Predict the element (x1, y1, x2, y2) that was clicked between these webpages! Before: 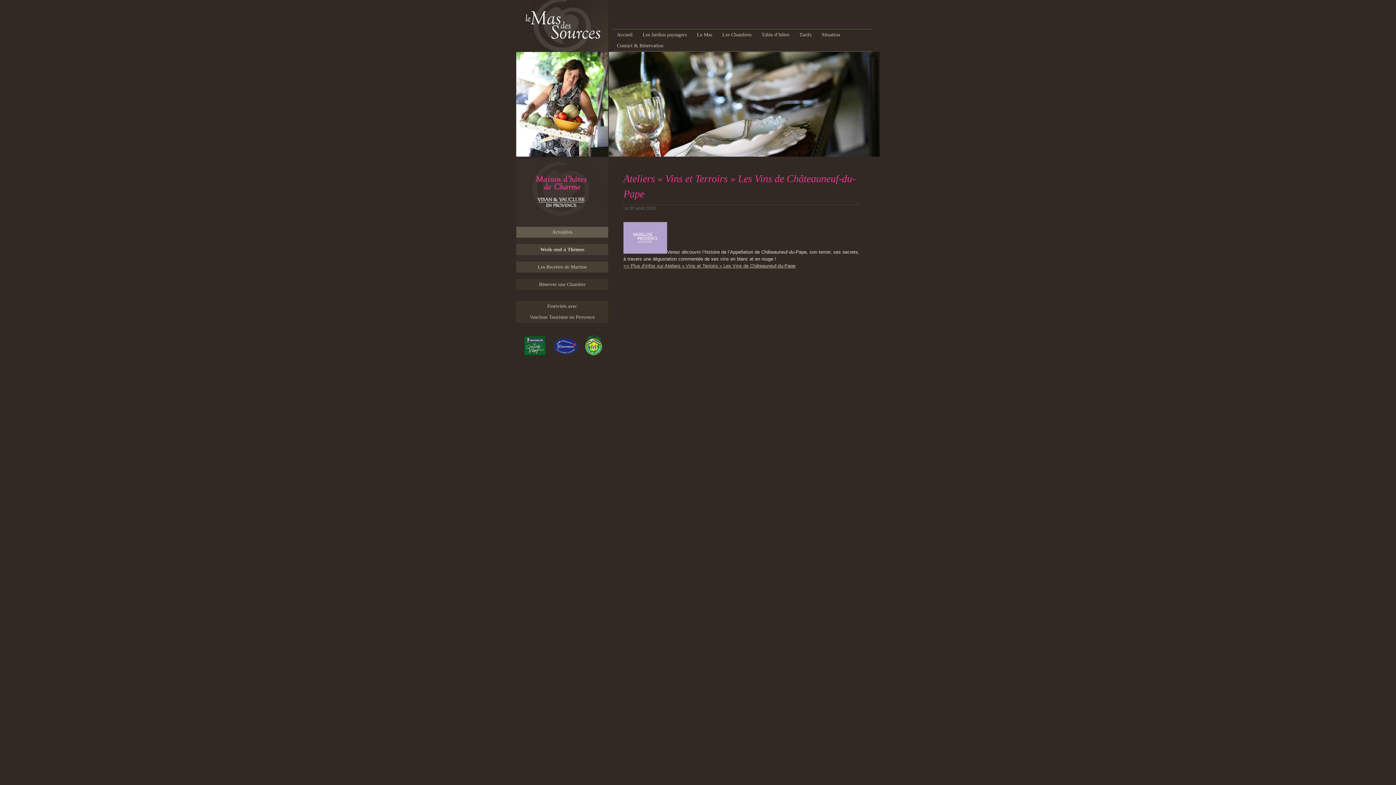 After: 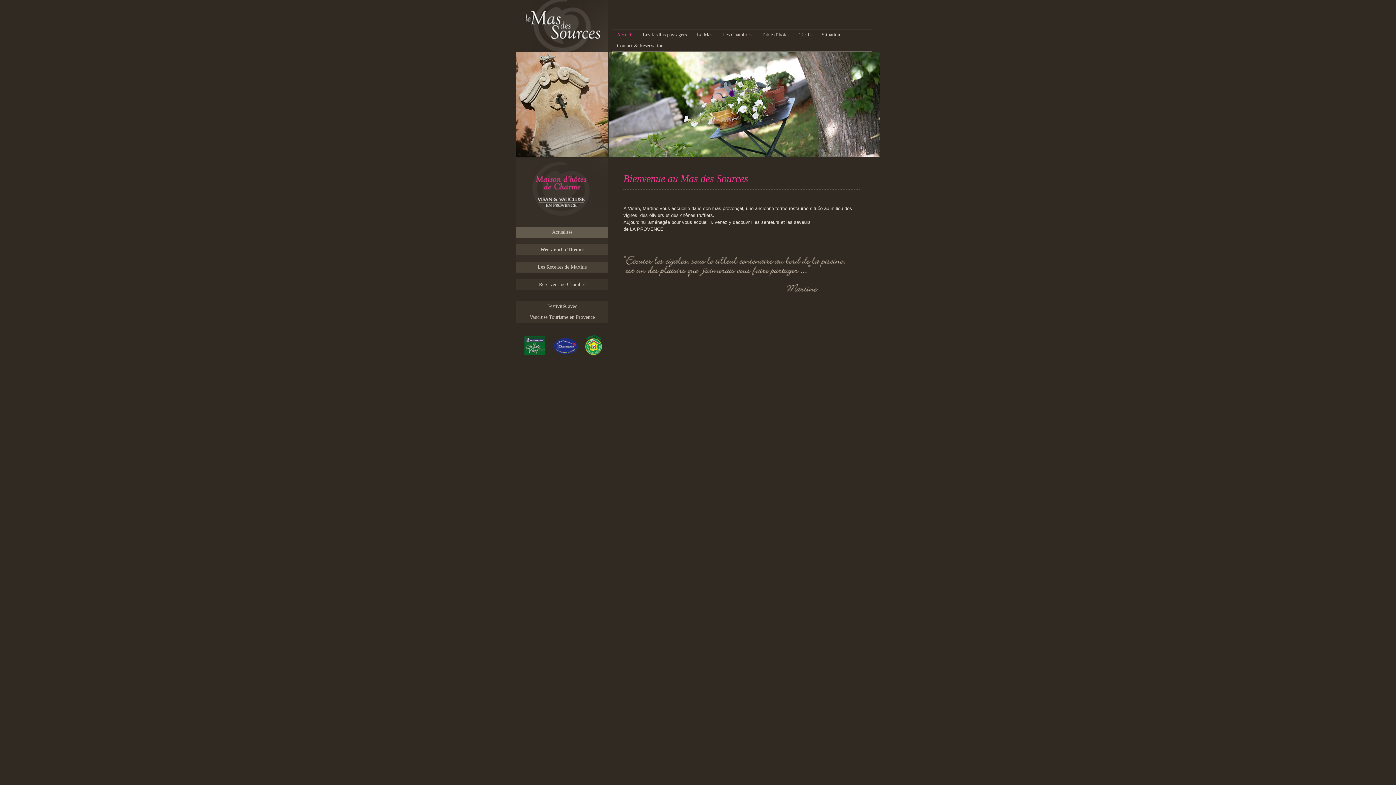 Action: bbox: (516, 158, 608, 226)